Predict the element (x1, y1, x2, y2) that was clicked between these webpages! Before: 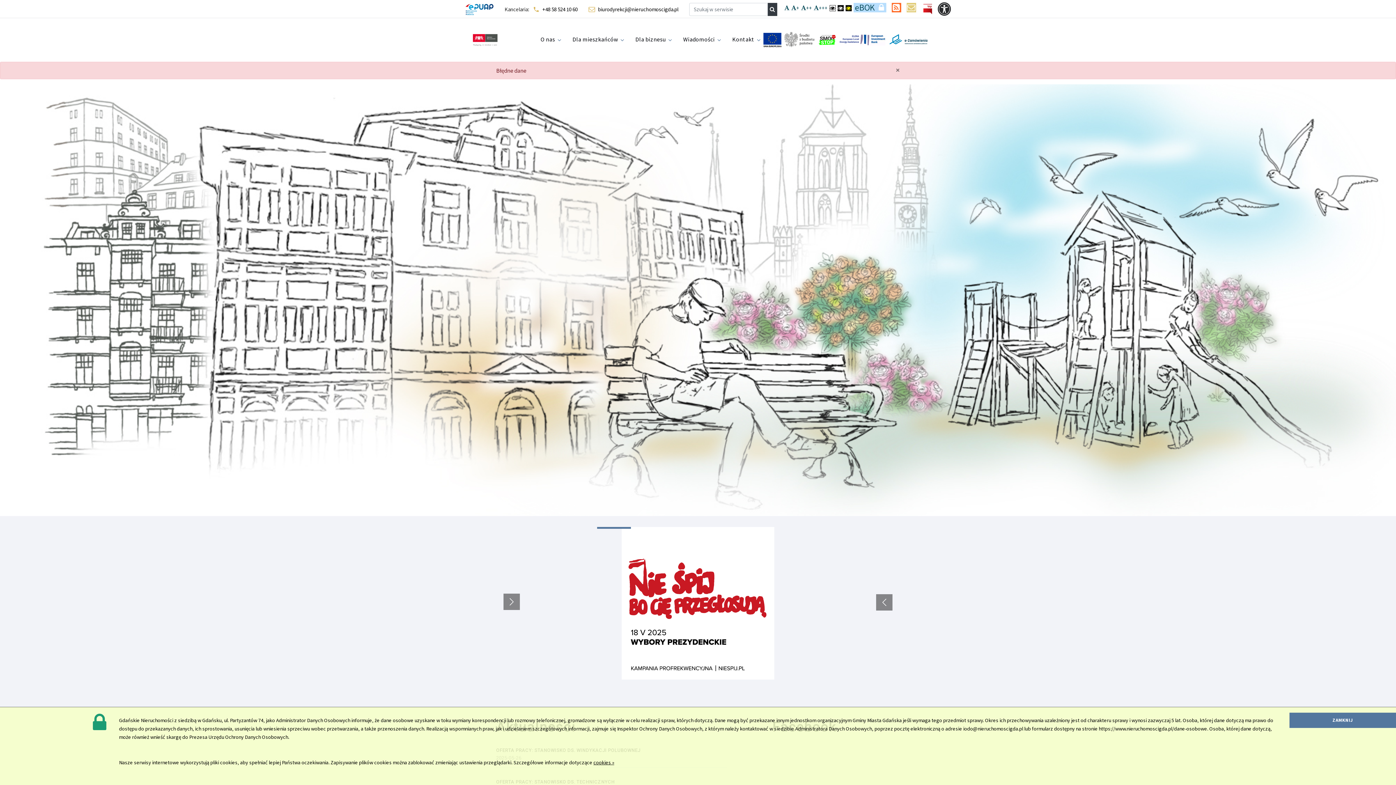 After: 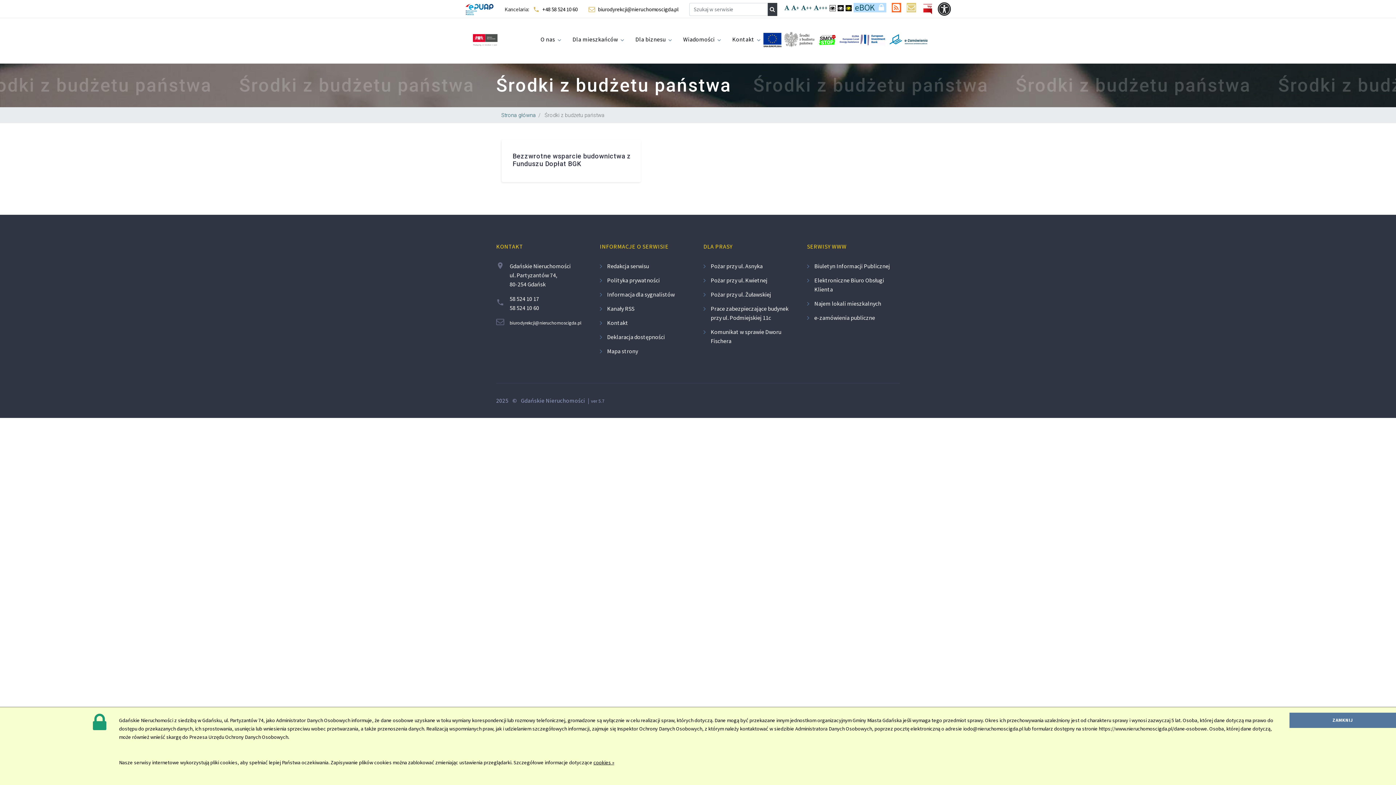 Action: bbox: (783, 28, 816, 51)